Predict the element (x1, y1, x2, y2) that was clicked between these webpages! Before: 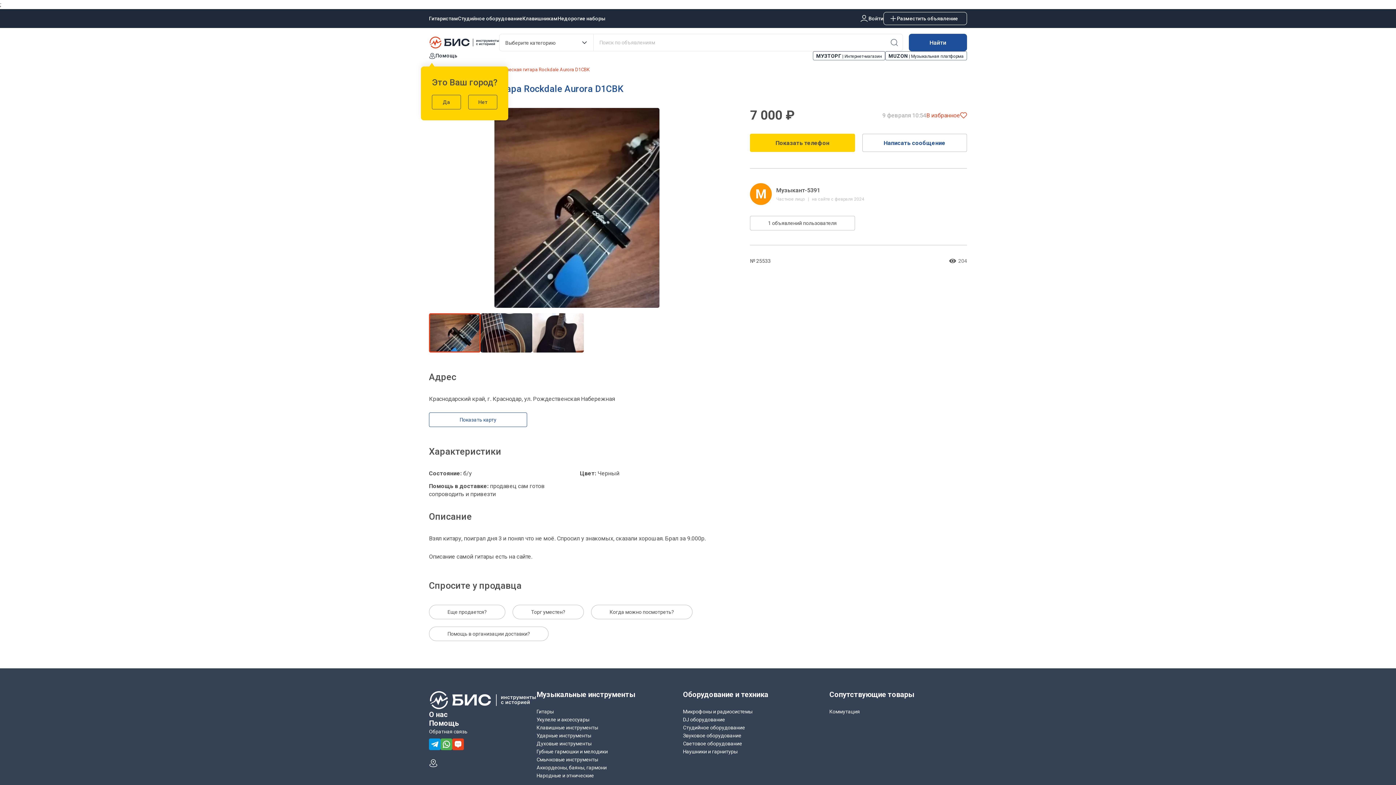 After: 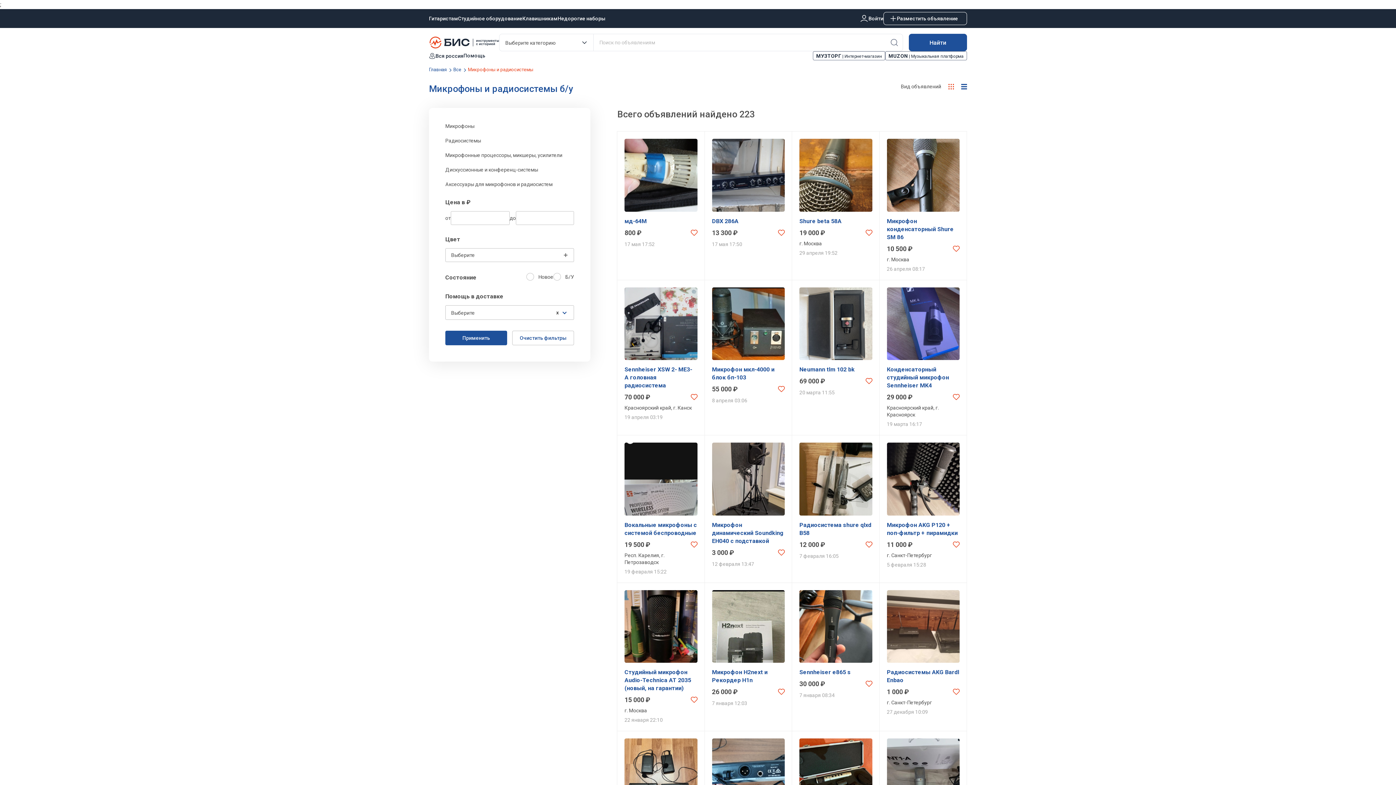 Action: bbox: (683, 708, 752, 714) label: Микрофоны и радиосистемы